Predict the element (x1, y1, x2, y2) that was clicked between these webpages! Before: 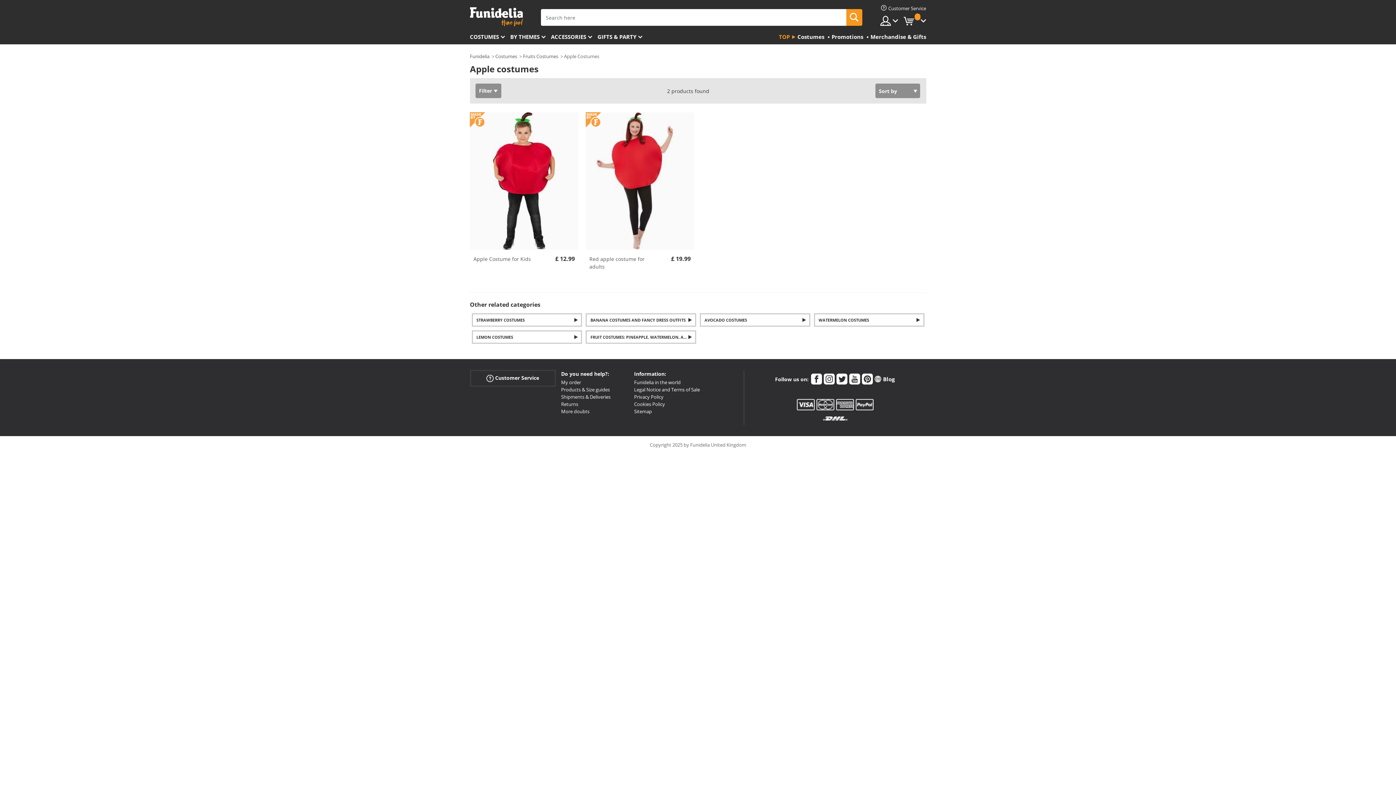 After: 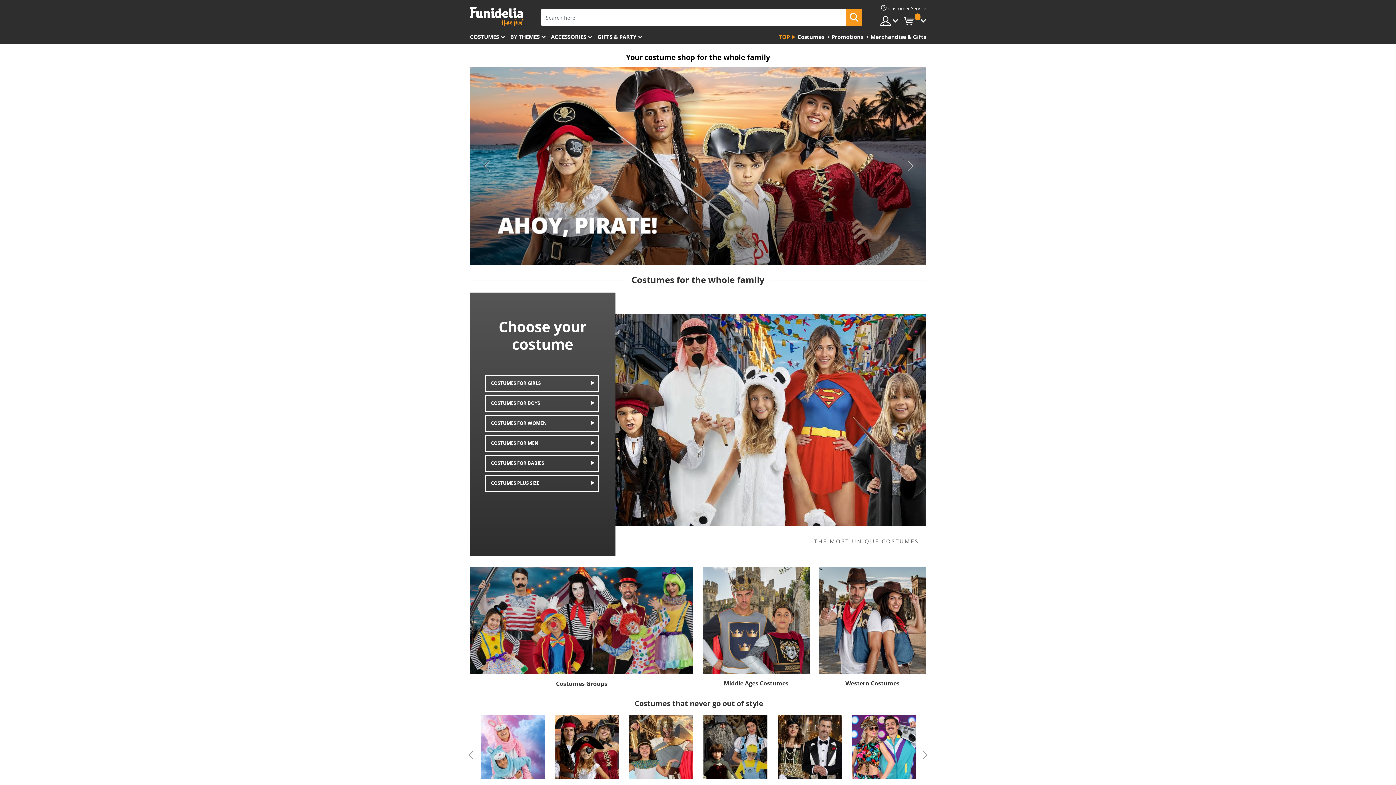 Action: label: Funidelia bbox: (470, 53, 489, 59)